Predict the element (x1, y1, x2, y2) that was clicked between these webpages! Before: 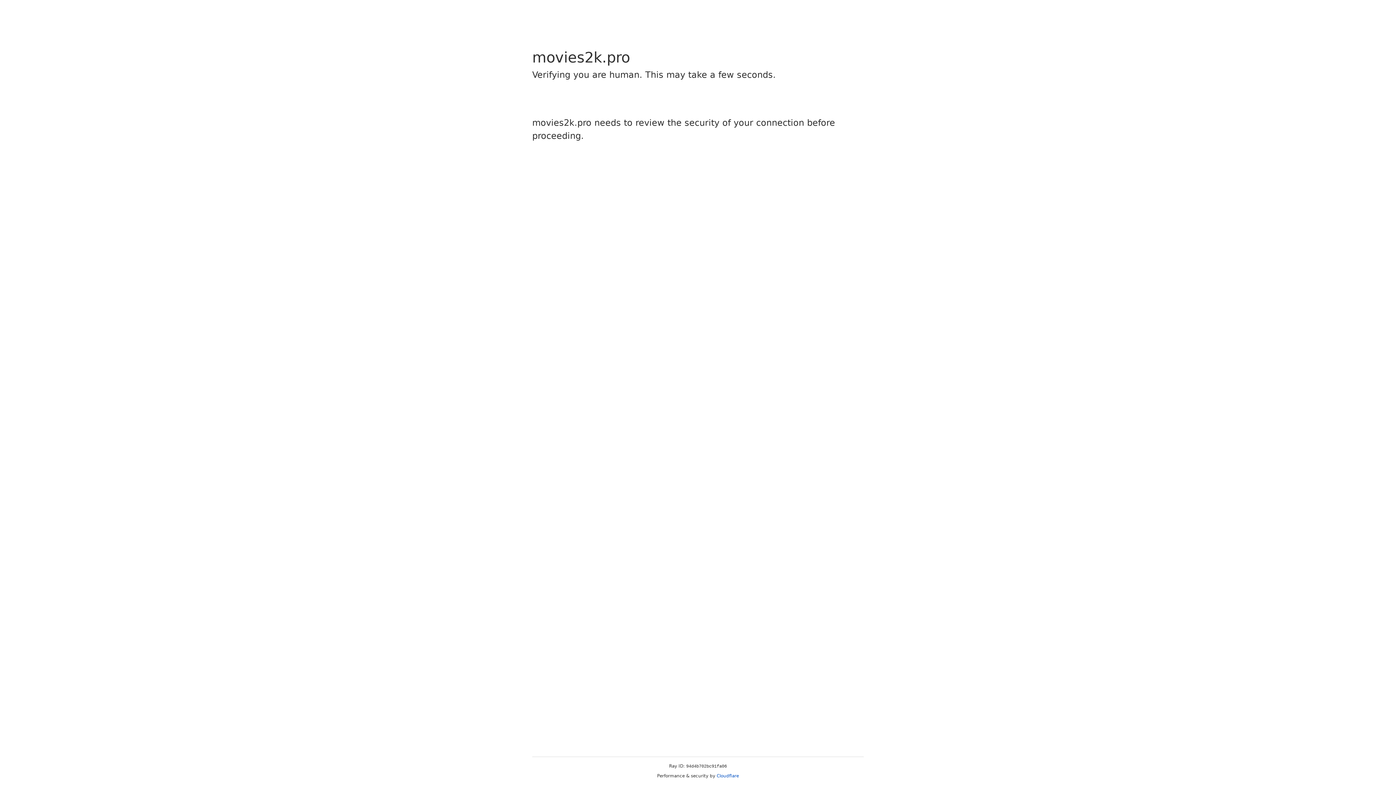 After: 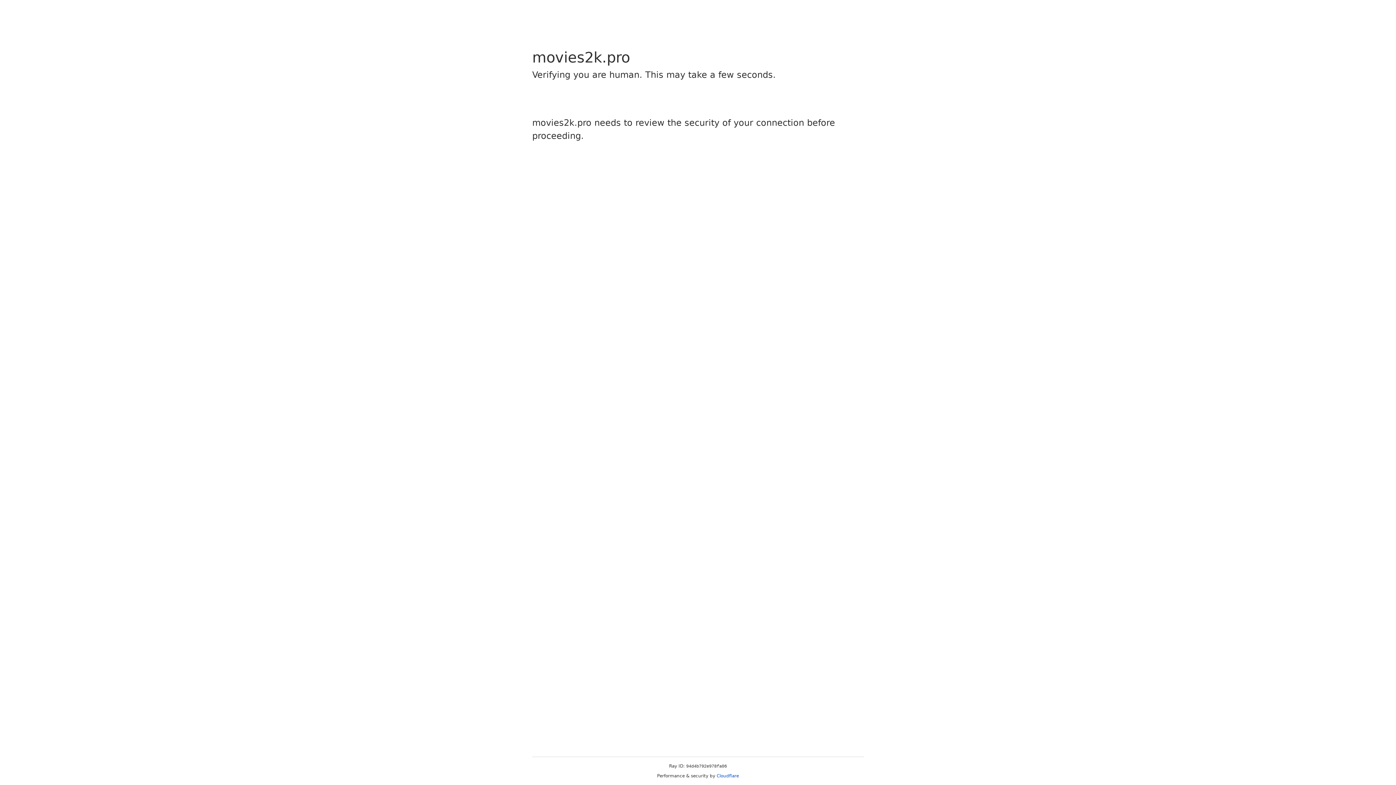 Action: label: Cloudflare bbox: (716, 773, 739, 778)